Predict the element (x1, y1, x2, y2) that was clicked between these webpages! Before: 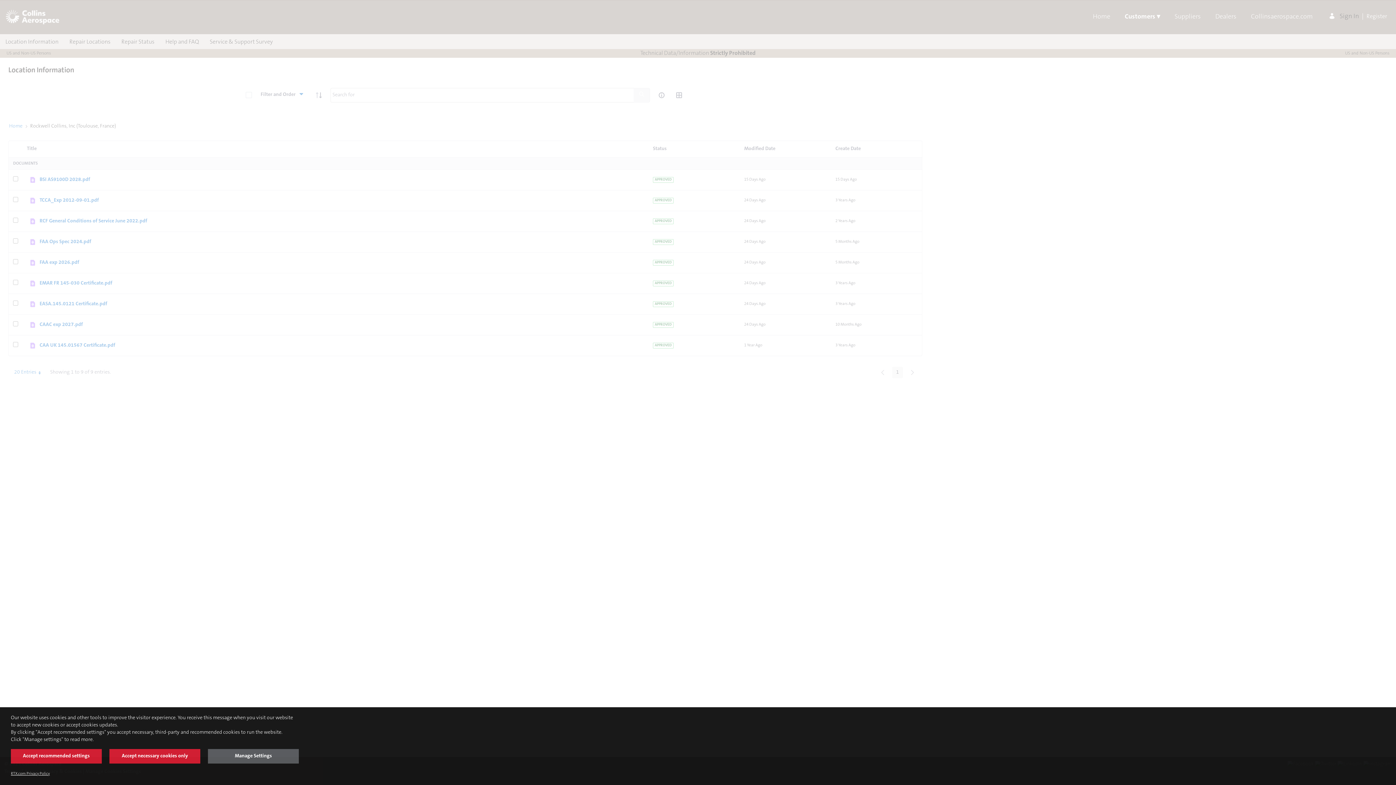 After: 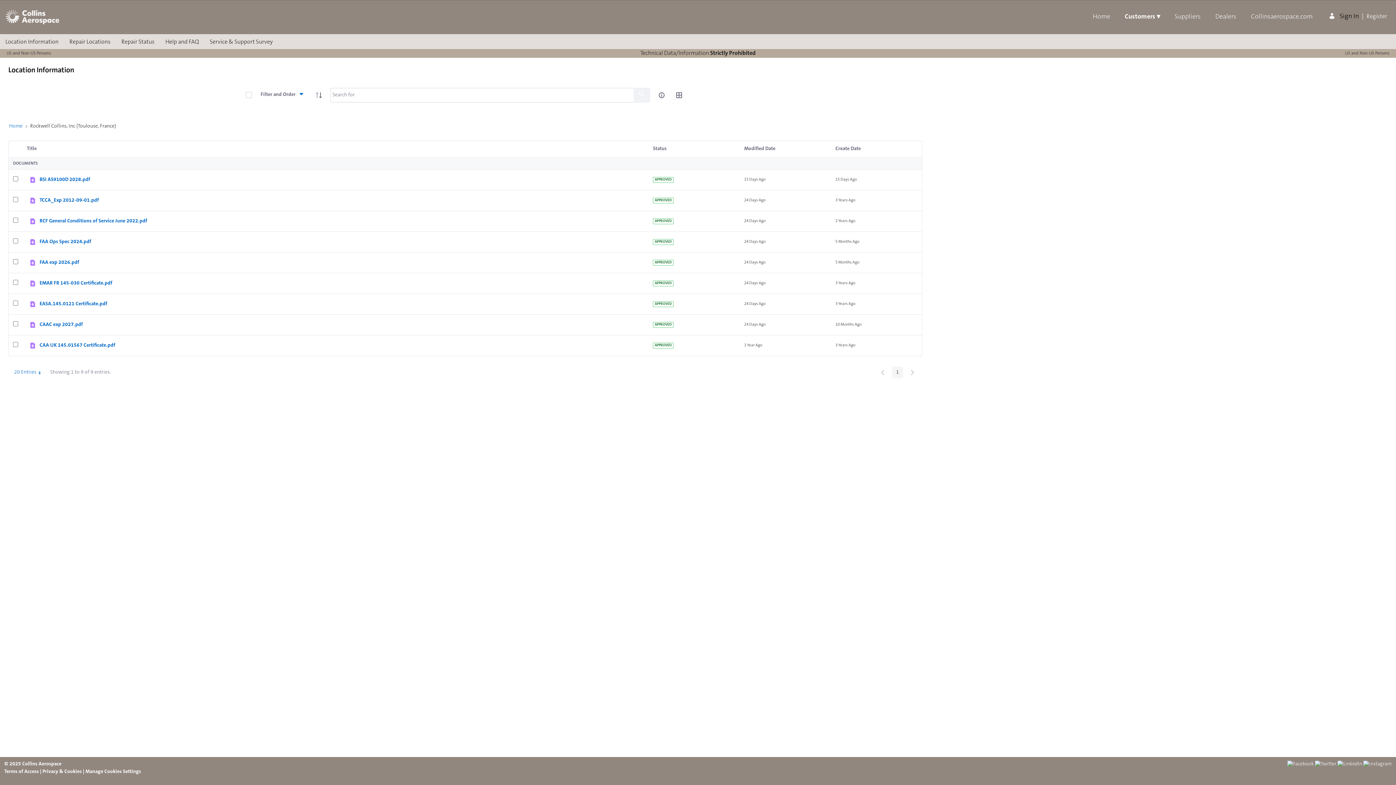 Action: bbox: (10, 749, 101, 764) label: Accept recommended settings